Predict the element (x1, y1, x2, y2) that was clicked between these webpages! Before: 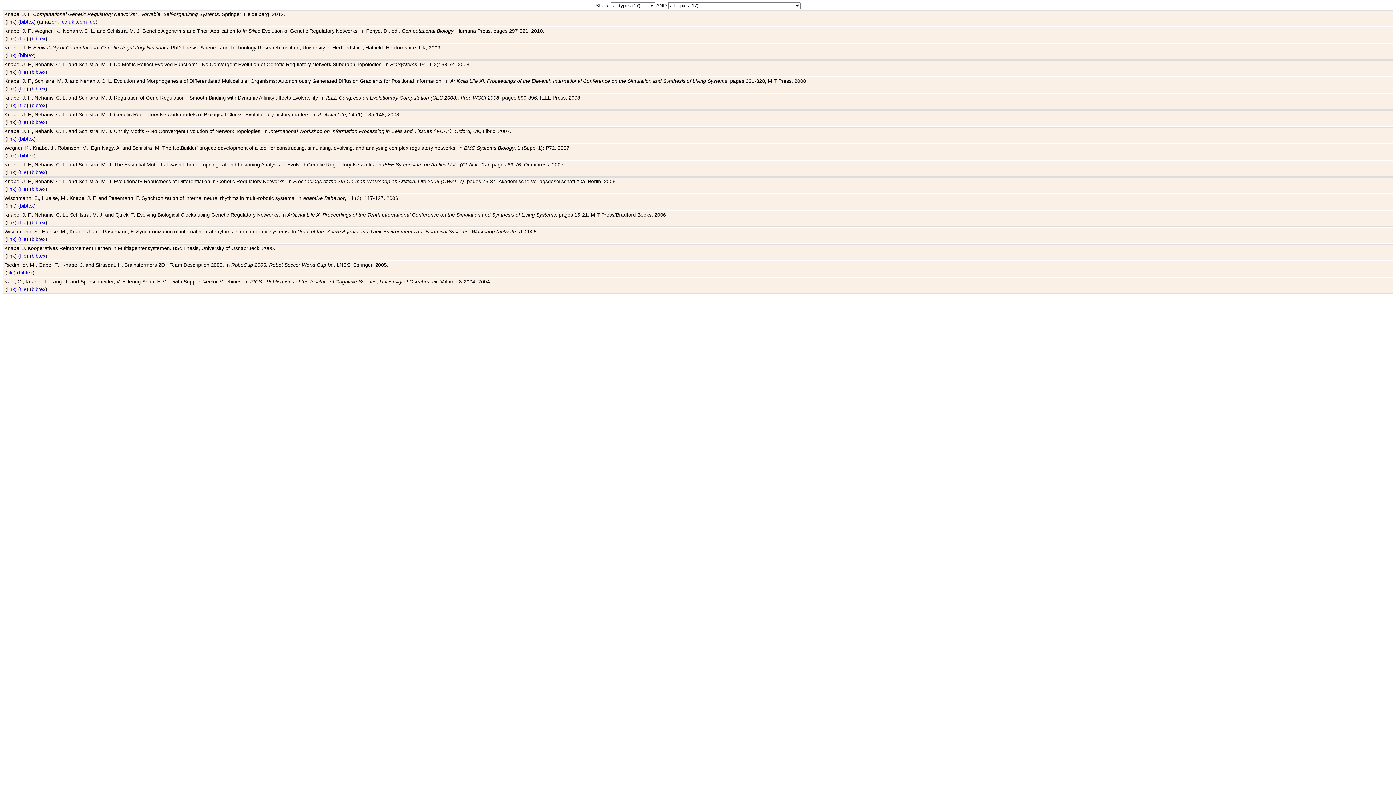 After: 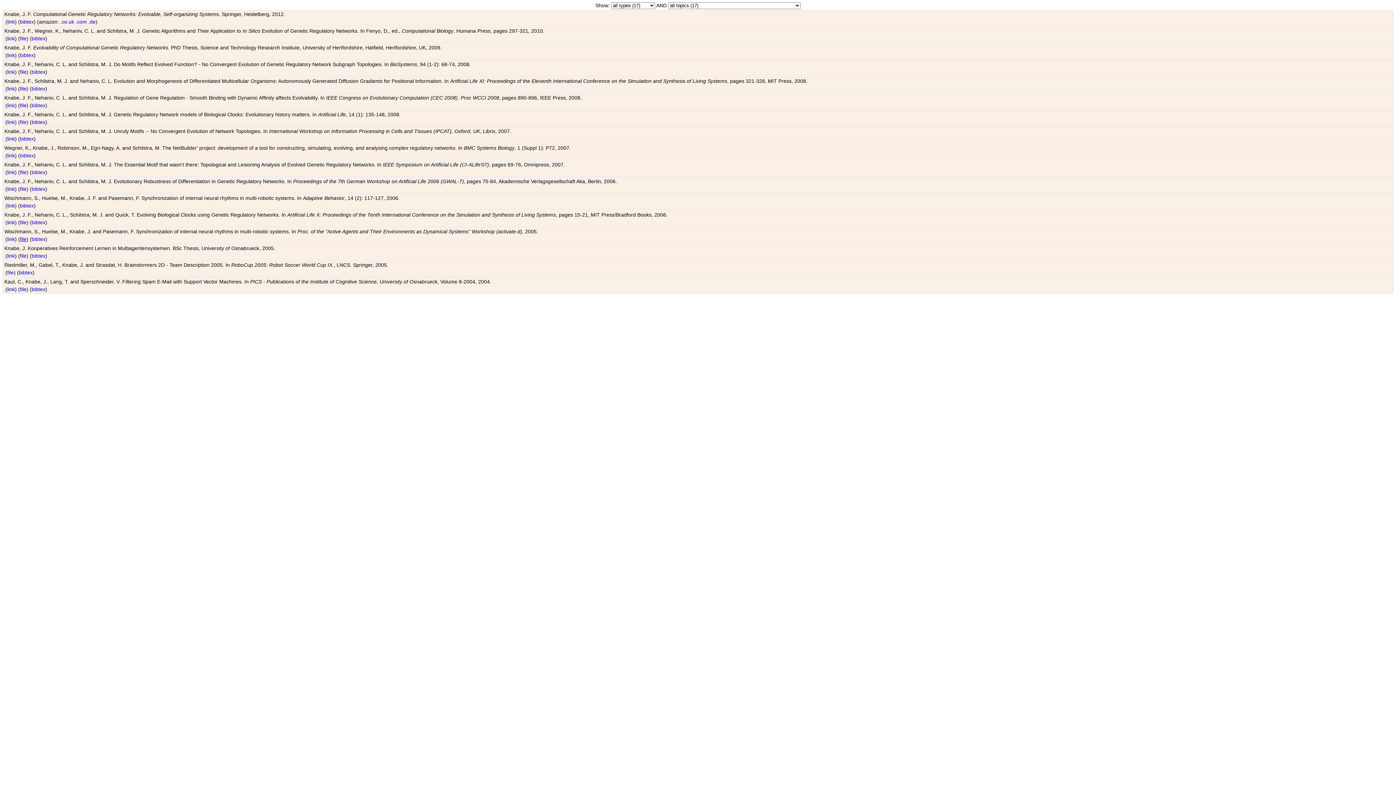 Action: bbox: (20, 236, 26, 242) label: file